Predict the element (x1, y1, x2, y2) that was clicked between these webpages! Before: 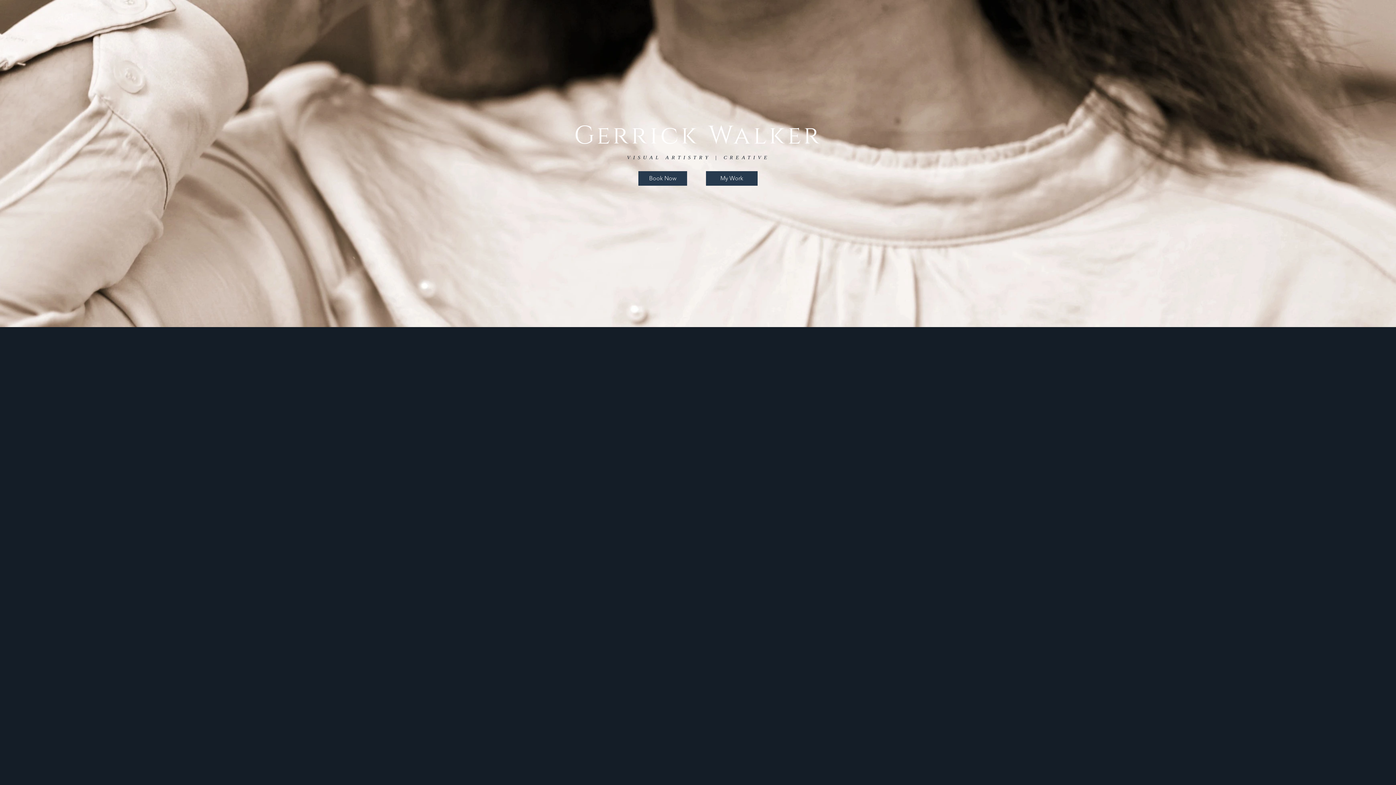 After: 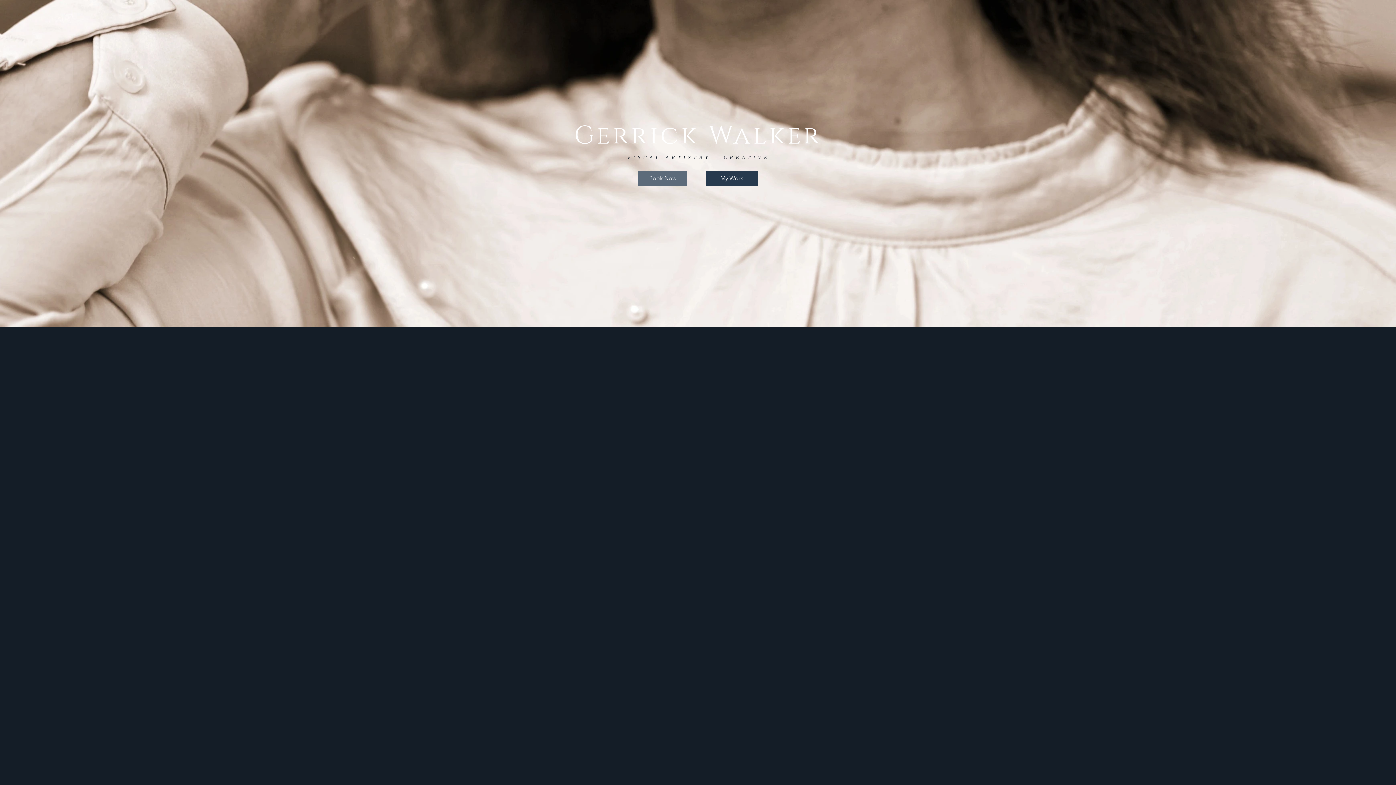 Action: label: Book Now bbox: (638, 171, 687, 185)